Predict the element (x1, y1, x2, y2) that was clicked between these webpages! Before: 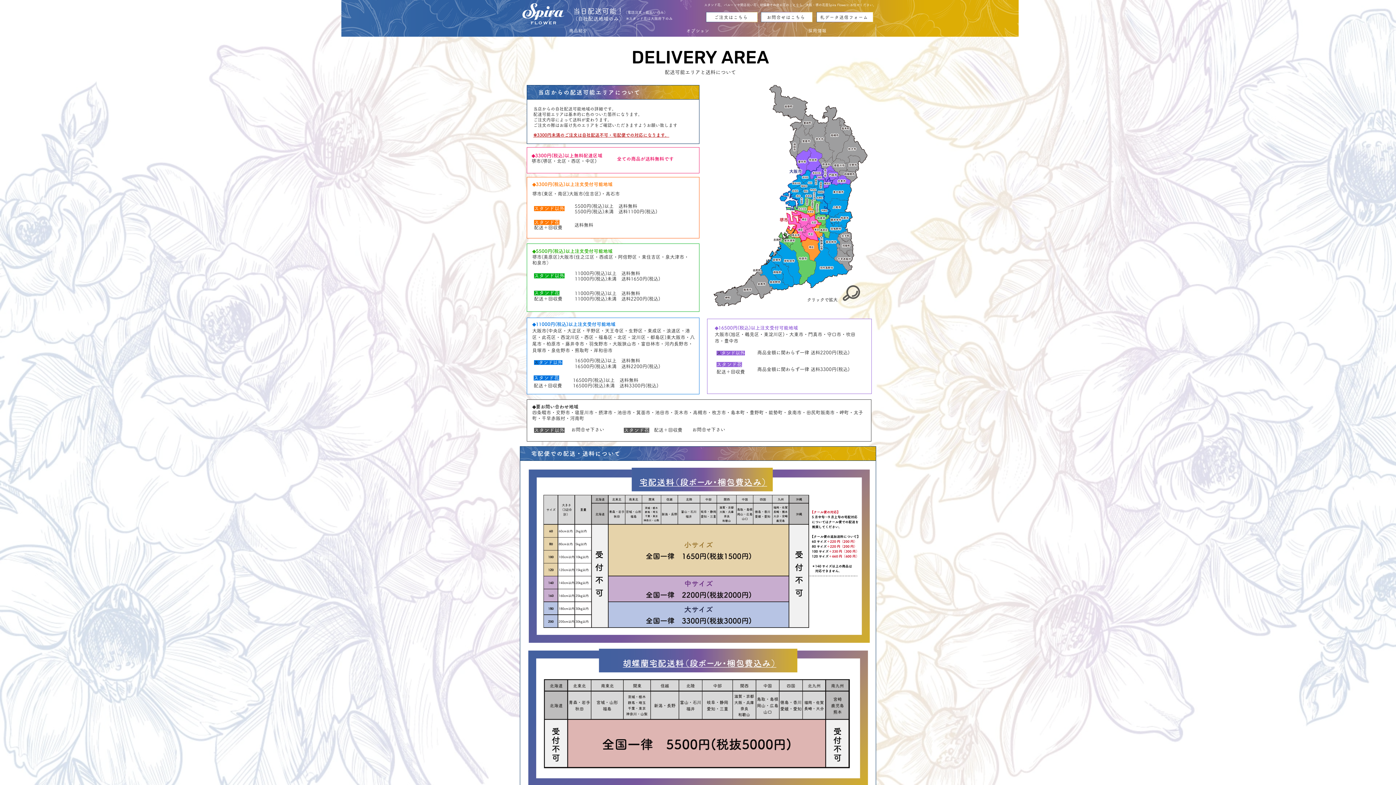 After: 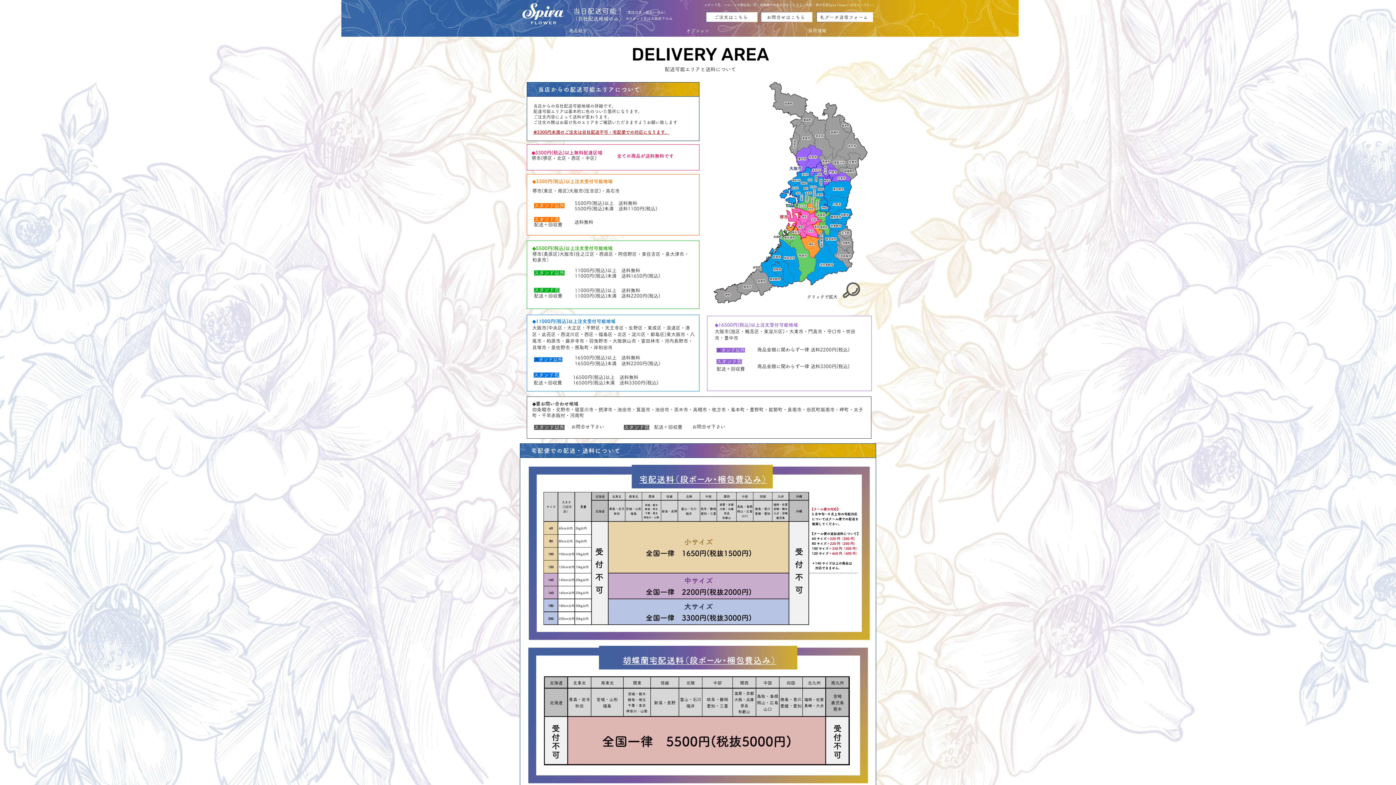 Action: bbox: (527, 649, 869, 788)